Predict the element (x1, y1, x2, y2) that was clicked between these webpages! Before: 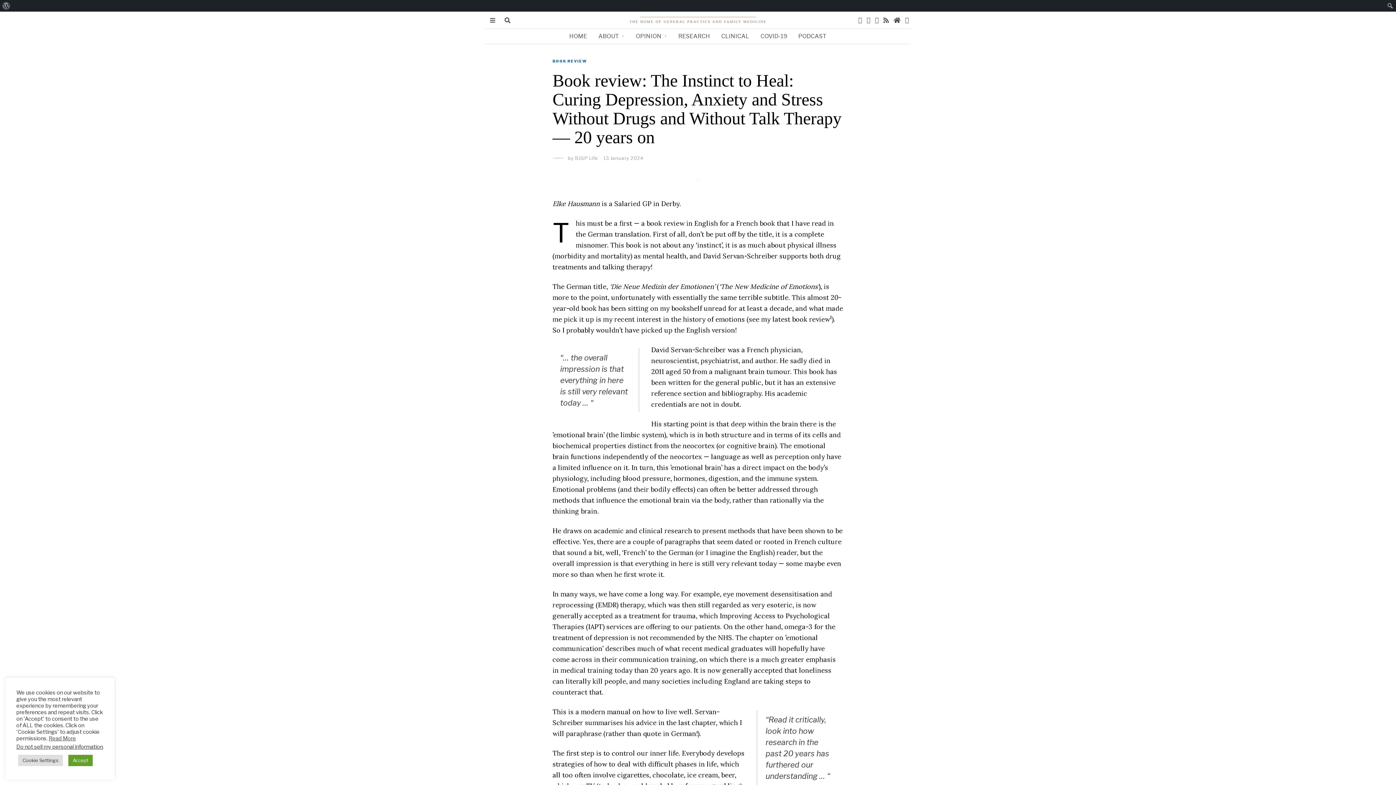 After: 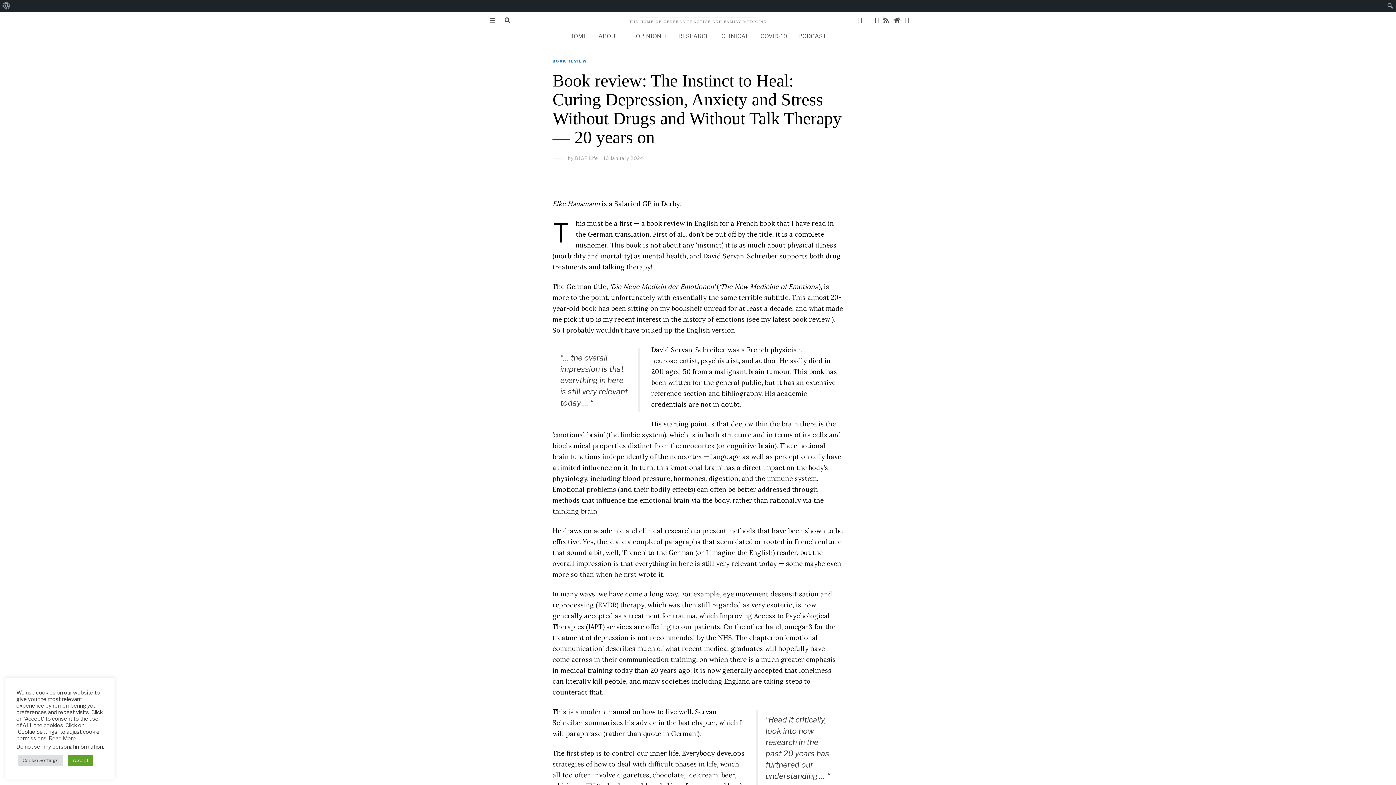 Action: bbox: (856, 15, 864, 24)